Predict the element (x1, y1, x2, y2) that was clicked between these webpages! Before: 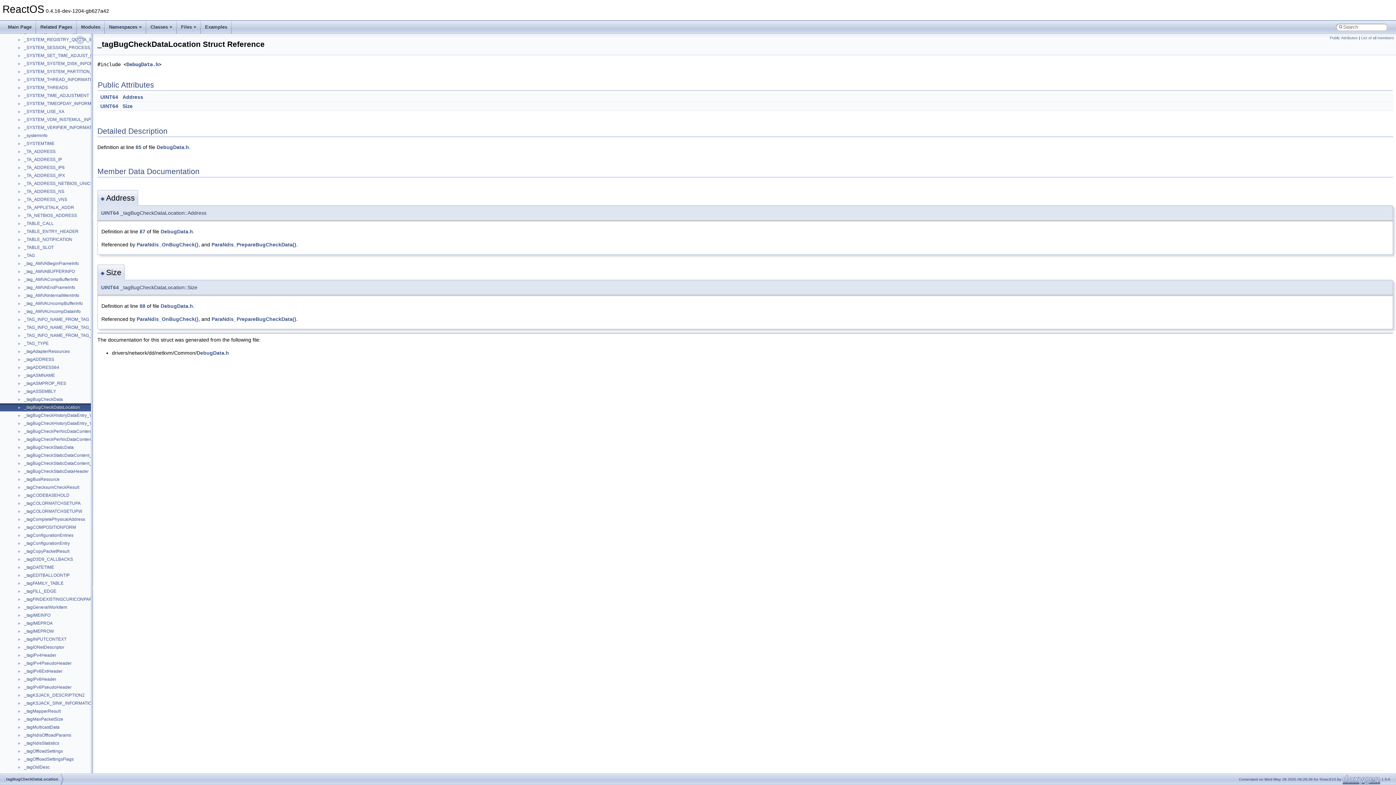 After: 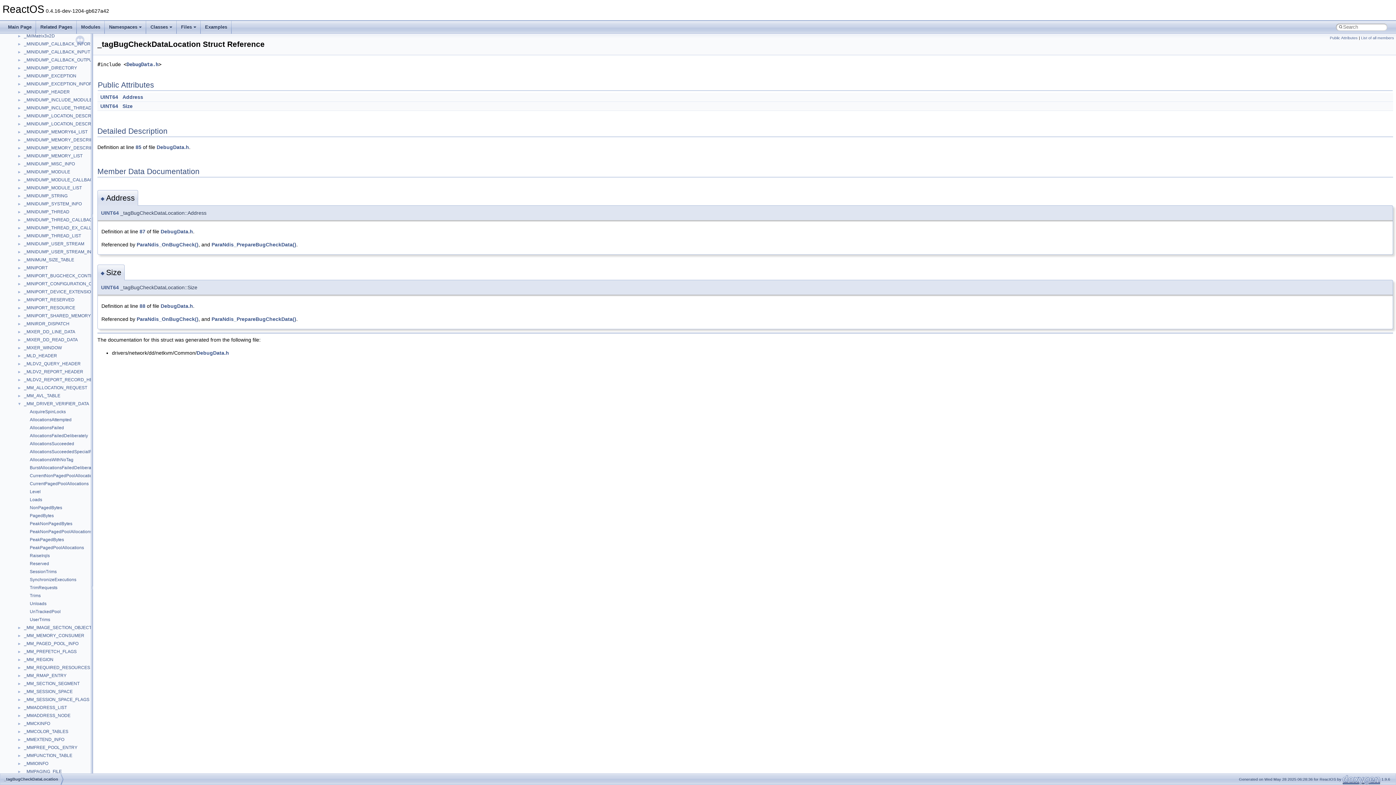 Action: bbox: (0, 636, 23, 642) label: ►